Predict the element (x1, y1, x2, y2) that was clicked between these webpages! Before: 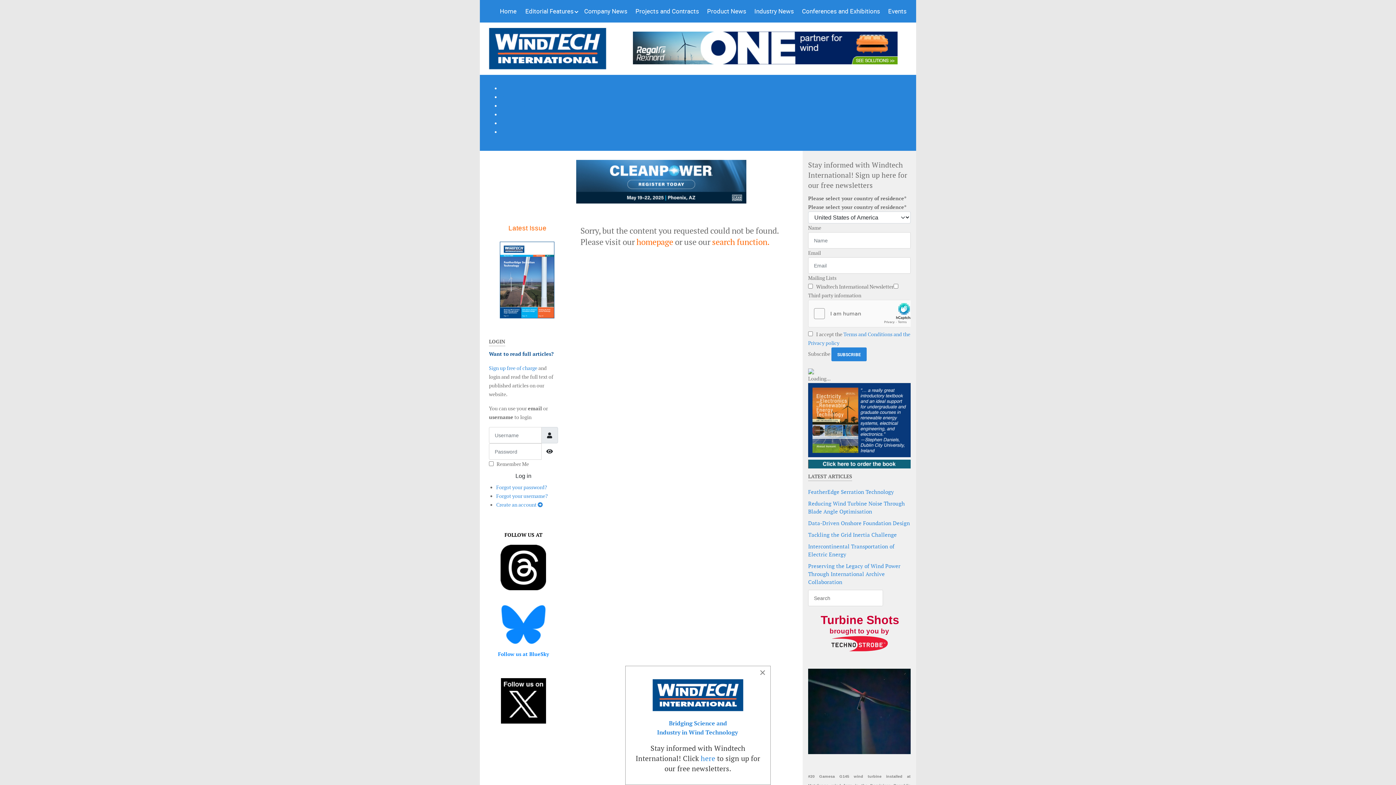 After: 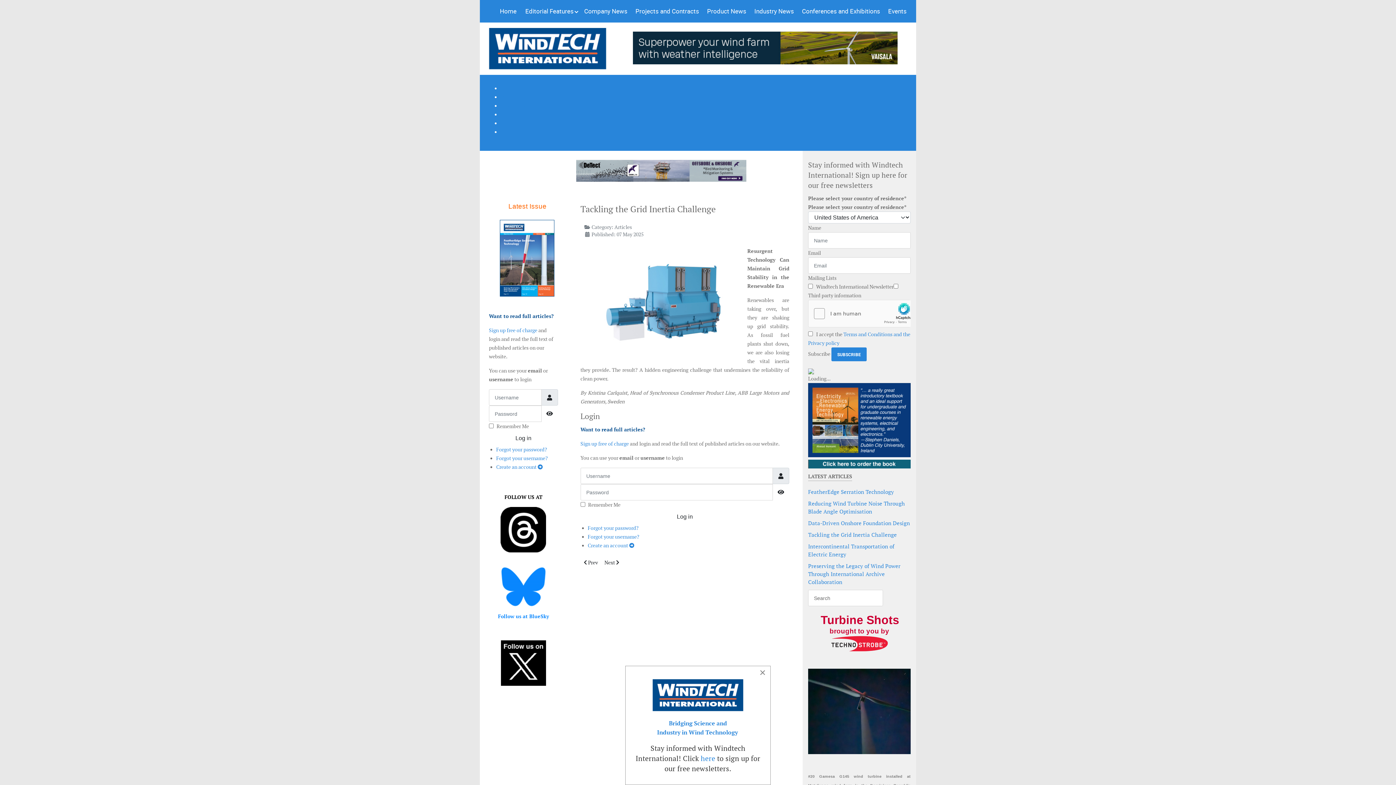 Action: bbox: (808, 531, 897, 538) label: Tackling the Grid Inertia Challenge